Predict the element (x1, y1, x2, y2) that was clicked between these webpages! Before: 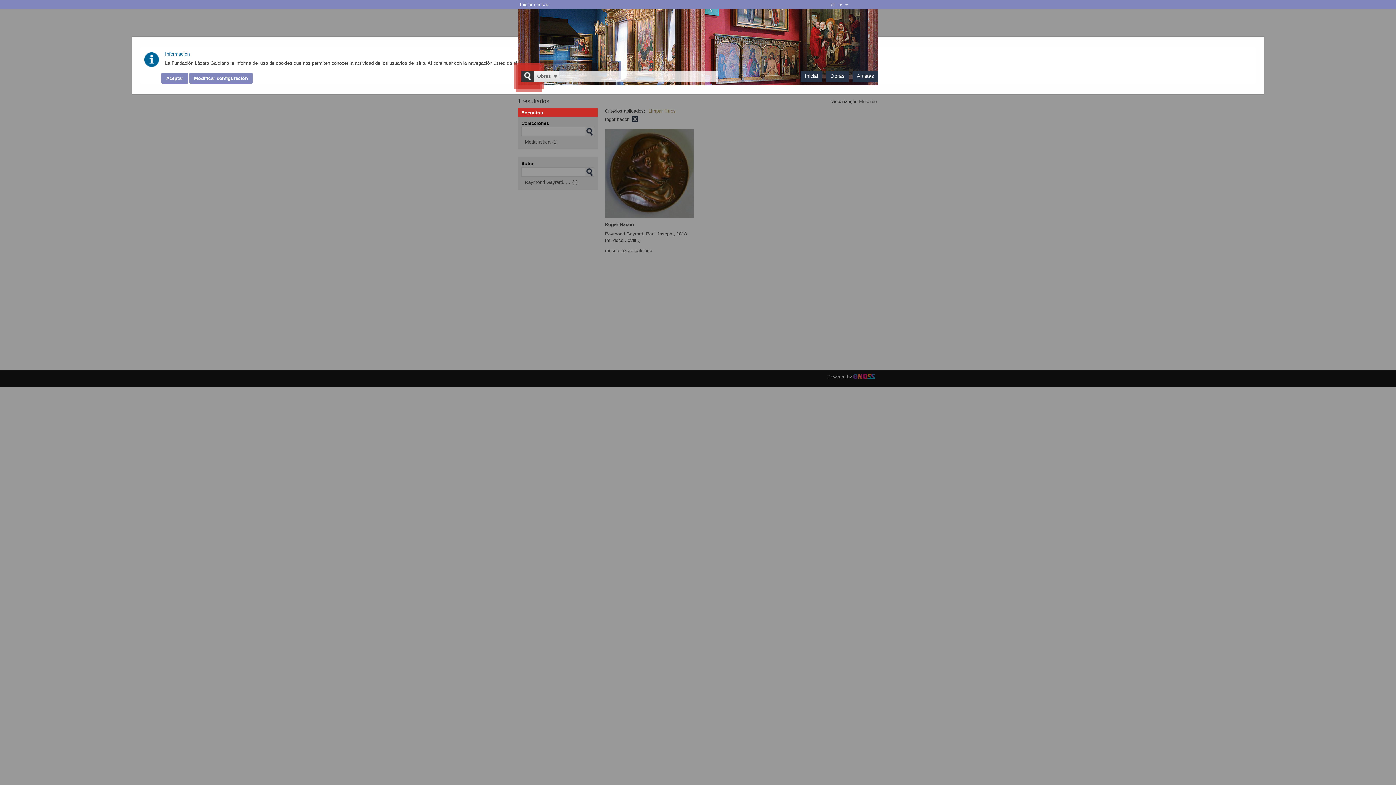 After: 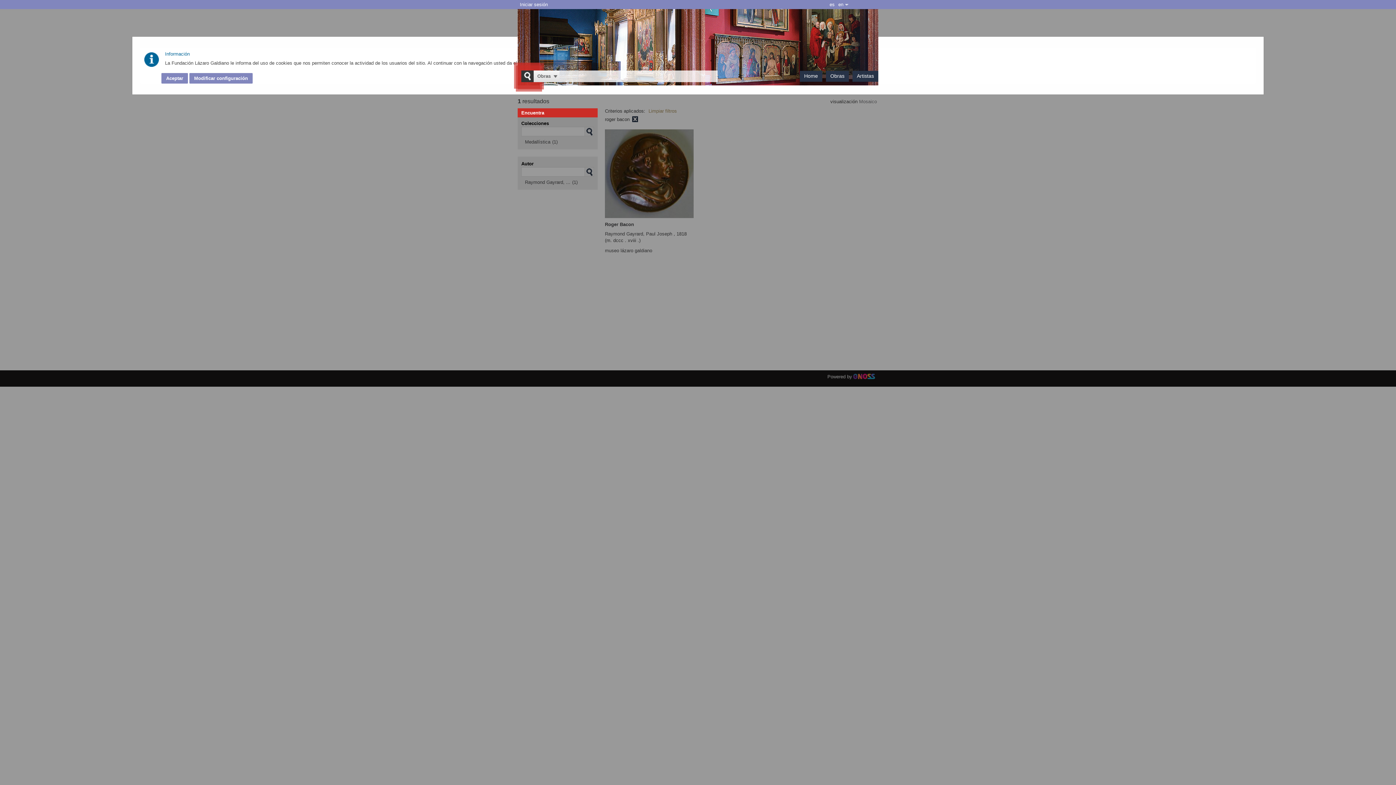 Action: label: es bbox: (836, 0, 845, 9)